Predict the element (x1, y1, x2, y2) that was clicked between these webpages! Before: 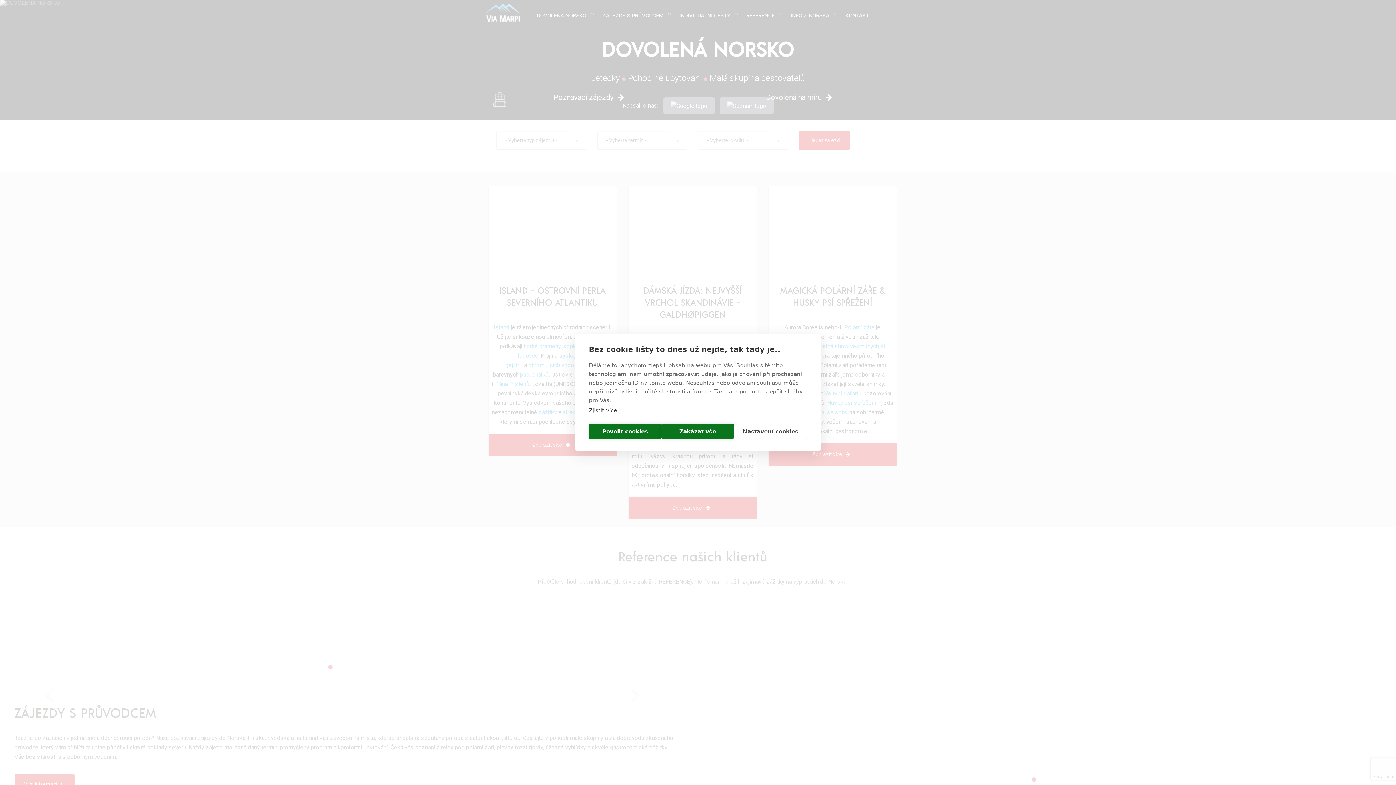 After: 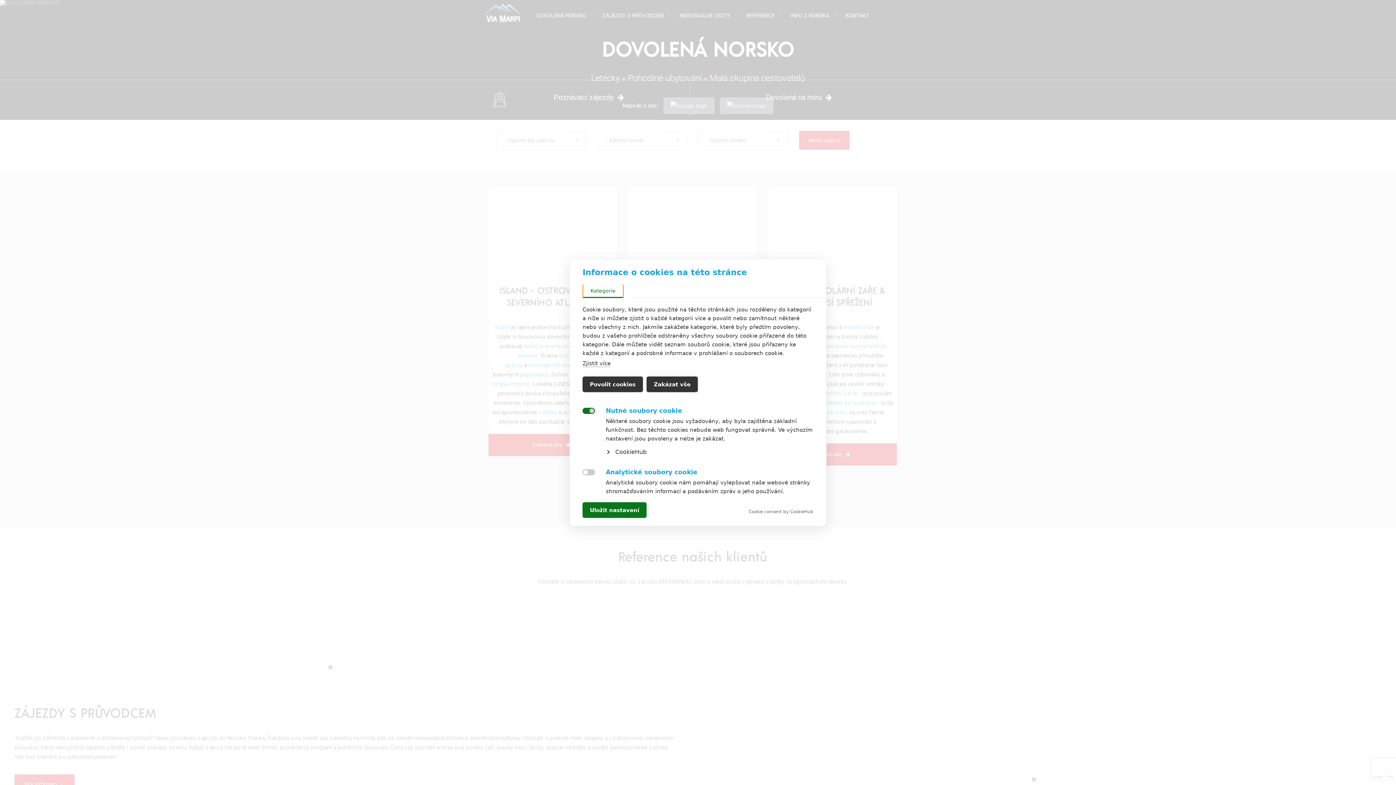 Action: bbox: (734, 423, 807, 439) label: Nastavení cookies